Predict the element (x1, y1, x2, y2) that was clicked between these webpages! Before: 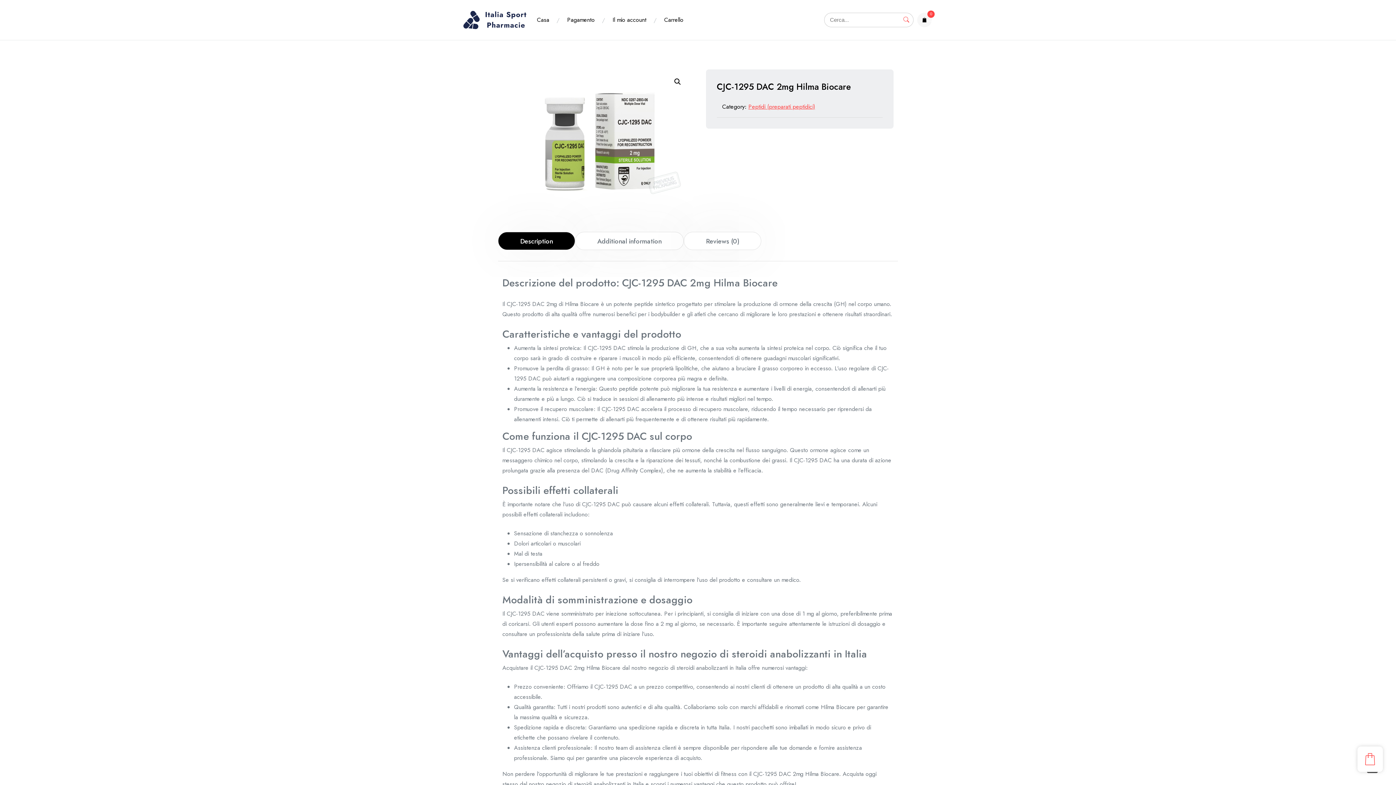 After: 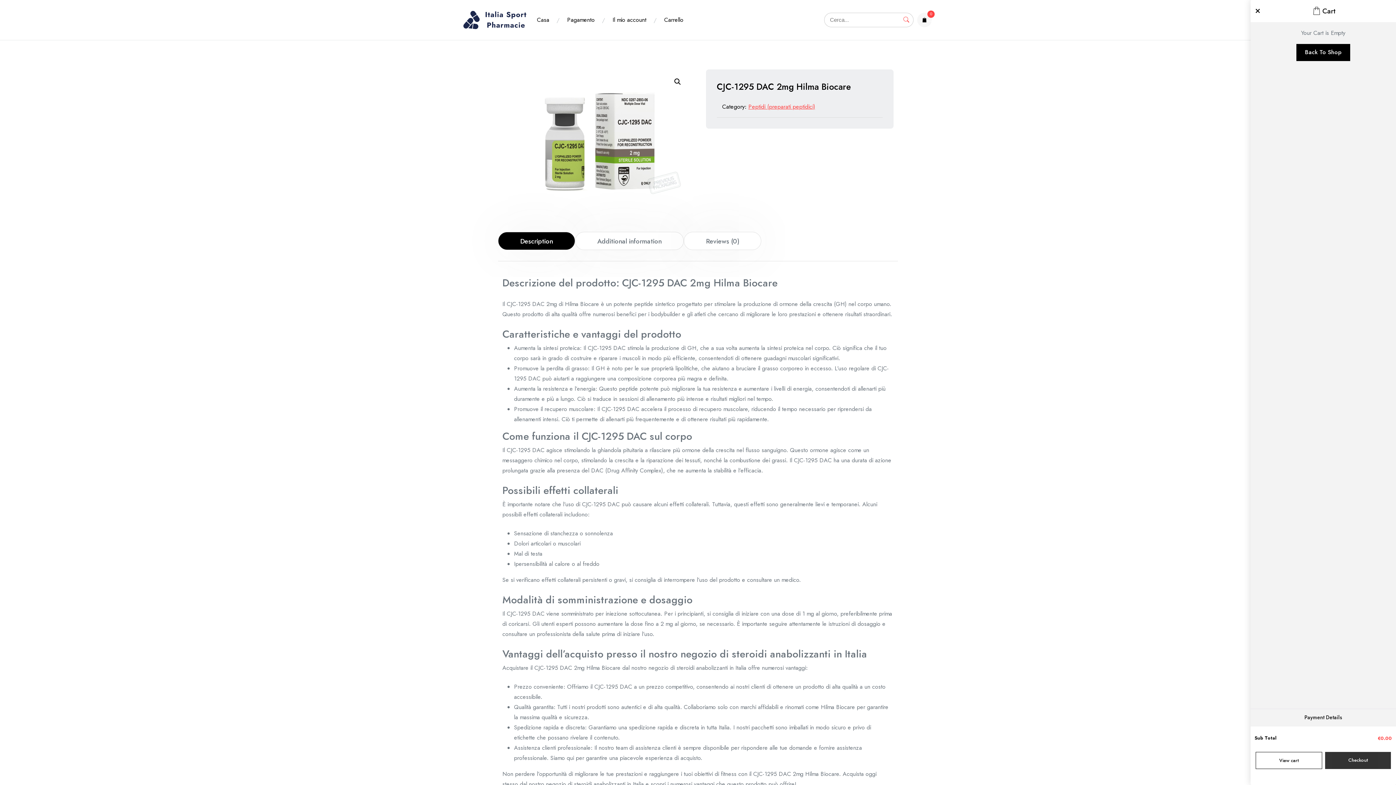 Action: bbox: (1357, 746, 1383, 772)